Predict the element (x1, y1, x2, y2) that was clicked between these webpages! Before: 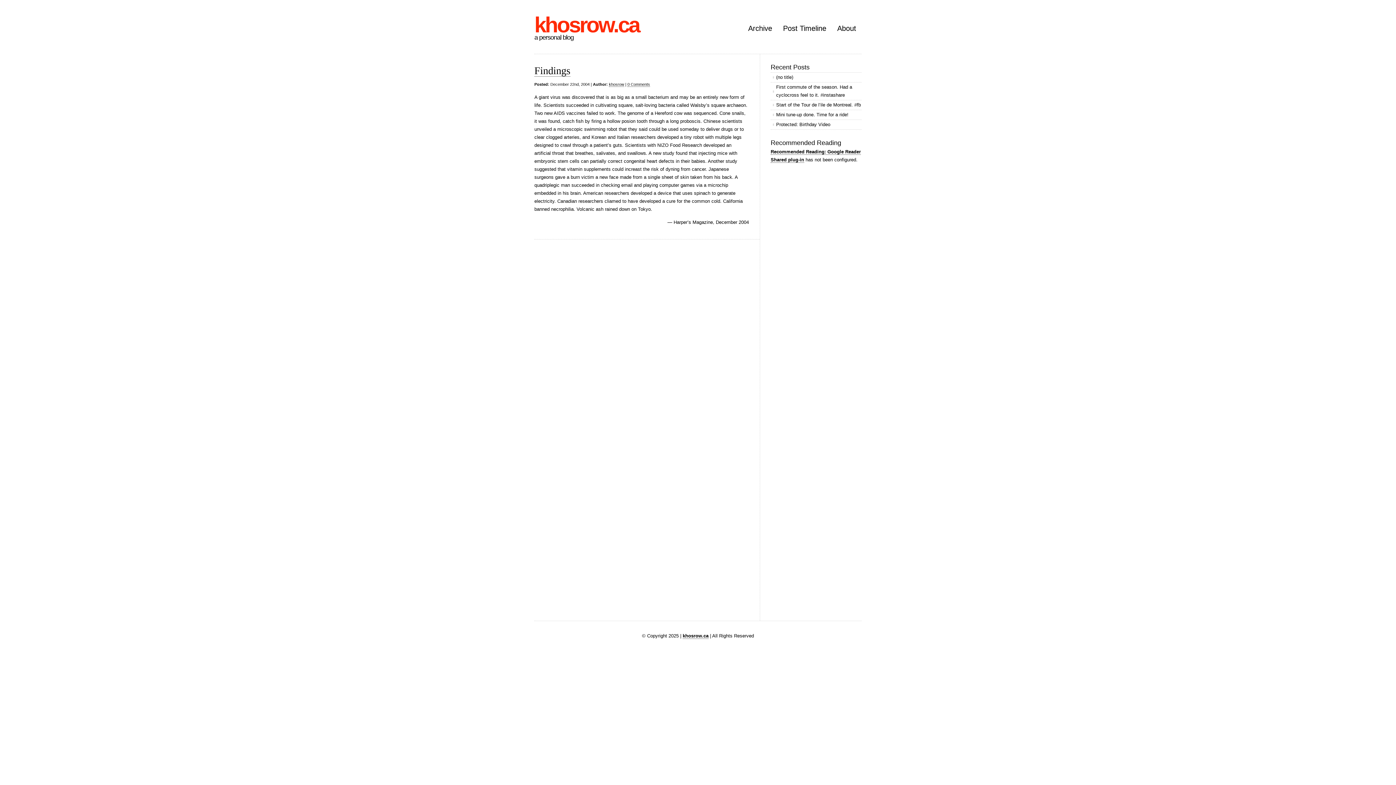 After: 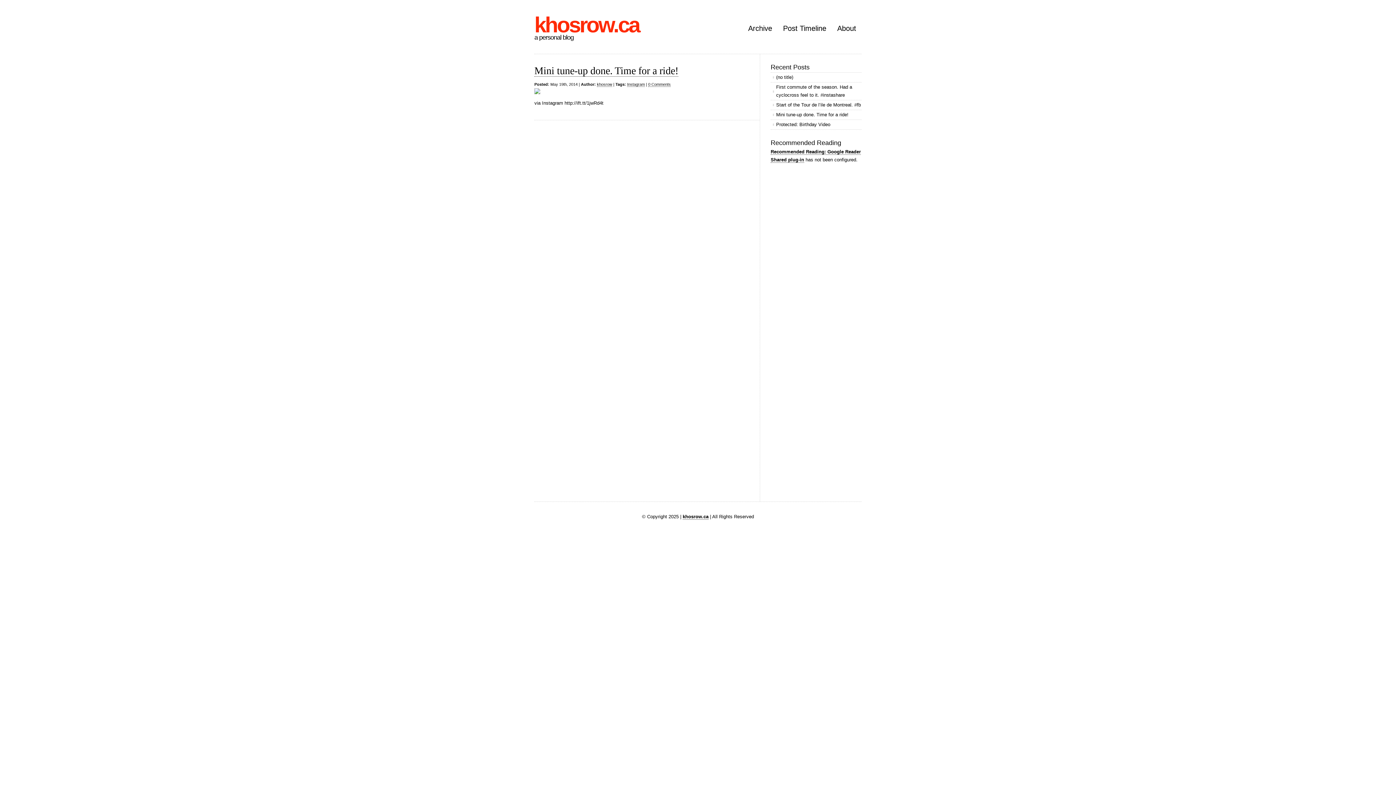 Action: label: Mini tune-up done. Time for a ride! bbox: (770, 110, 861, 119)